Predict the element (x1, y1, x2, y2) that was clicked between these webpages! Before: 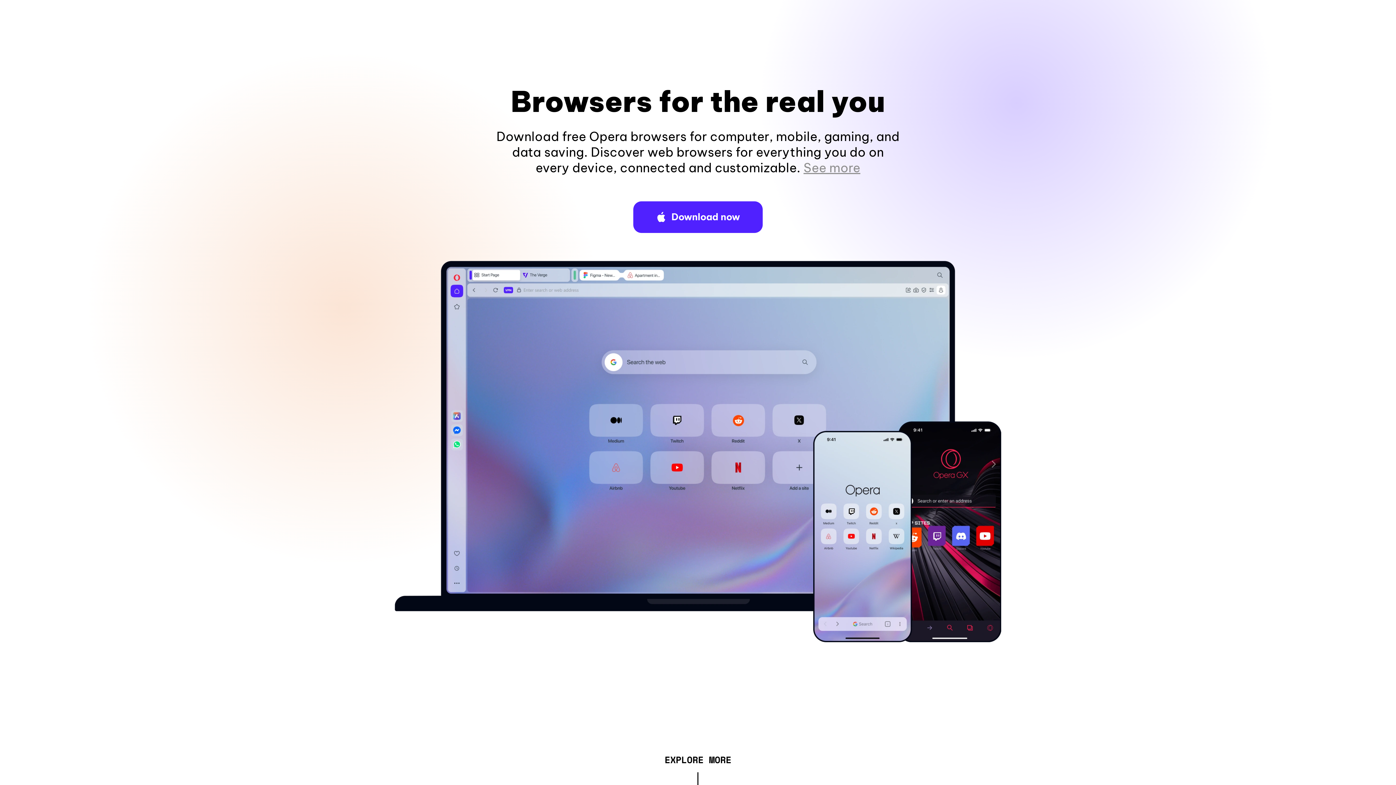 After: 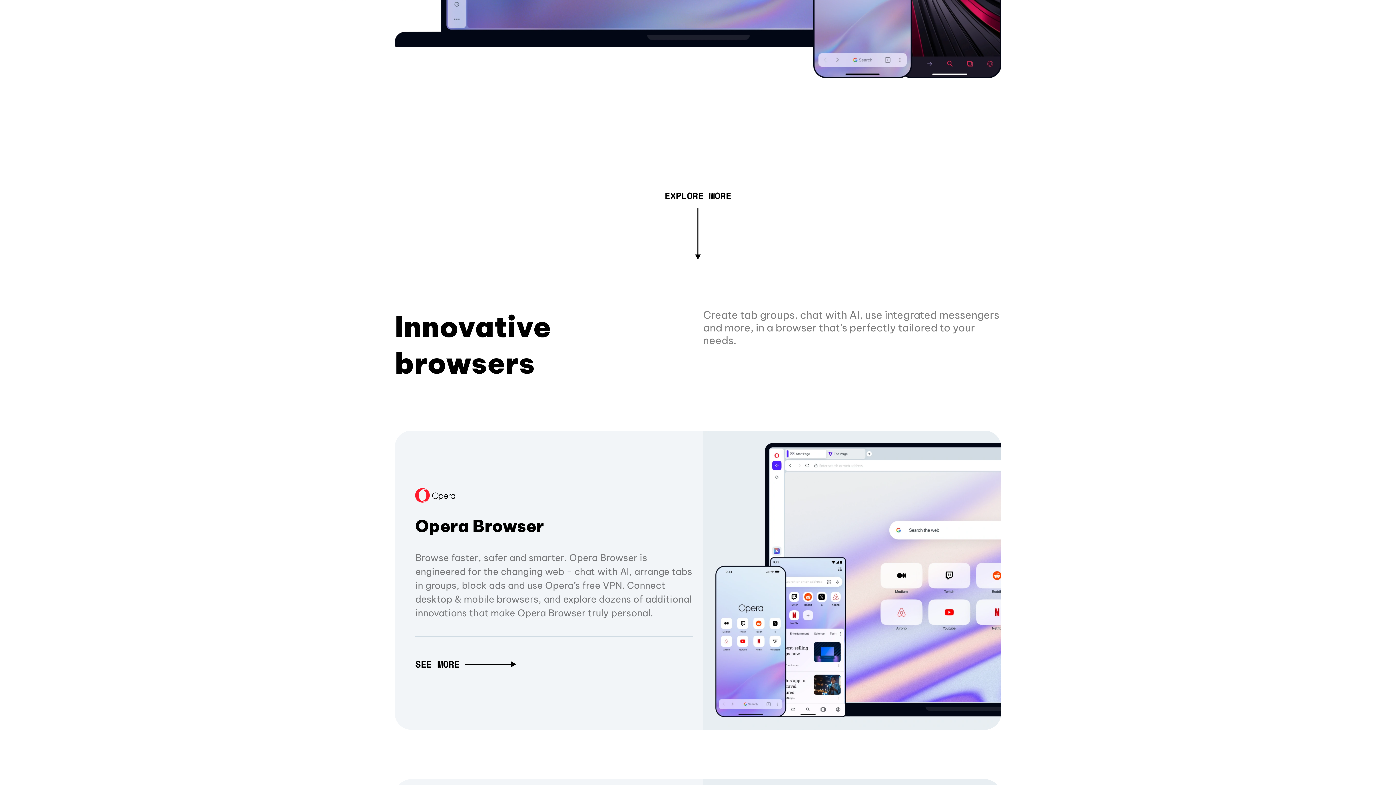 Action: label: See more bbox: (803, 160, 860, 175)